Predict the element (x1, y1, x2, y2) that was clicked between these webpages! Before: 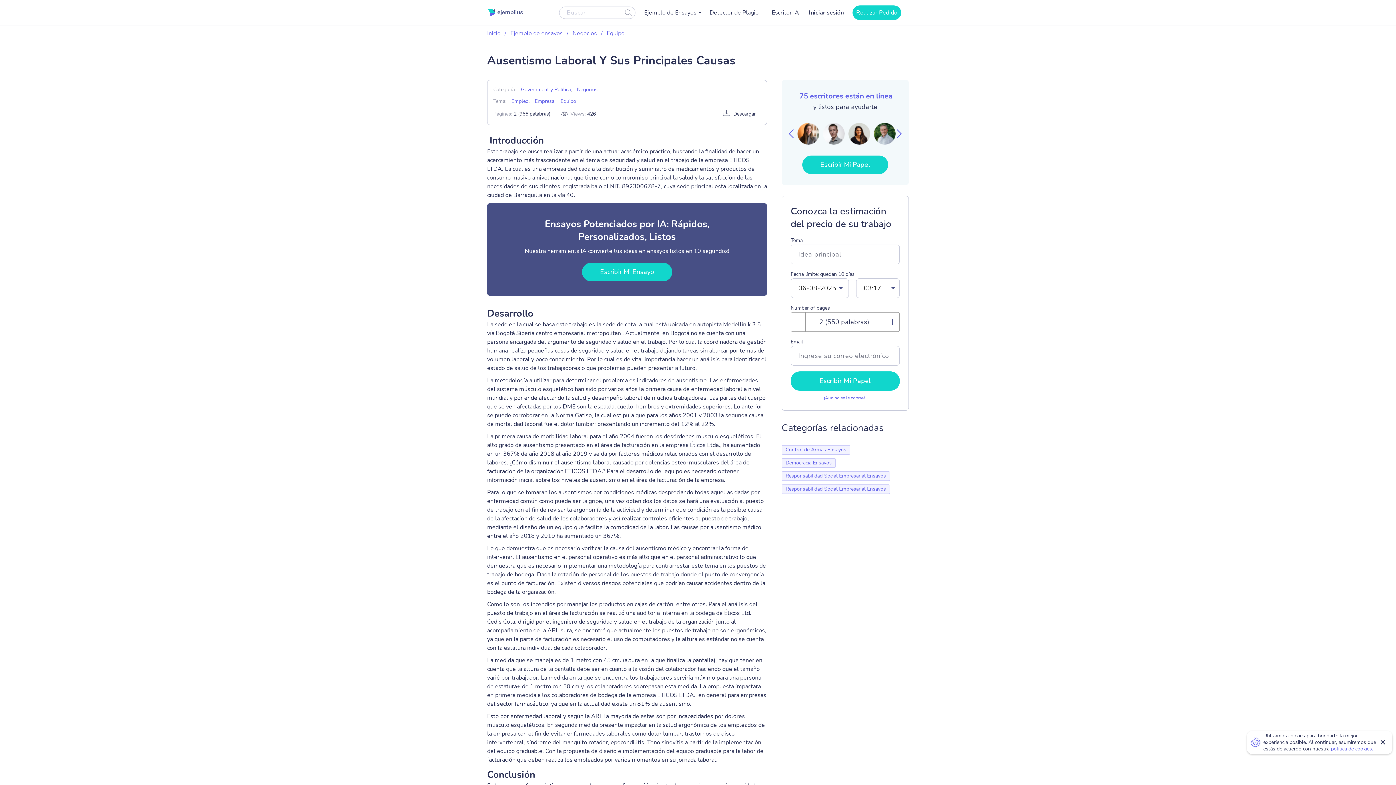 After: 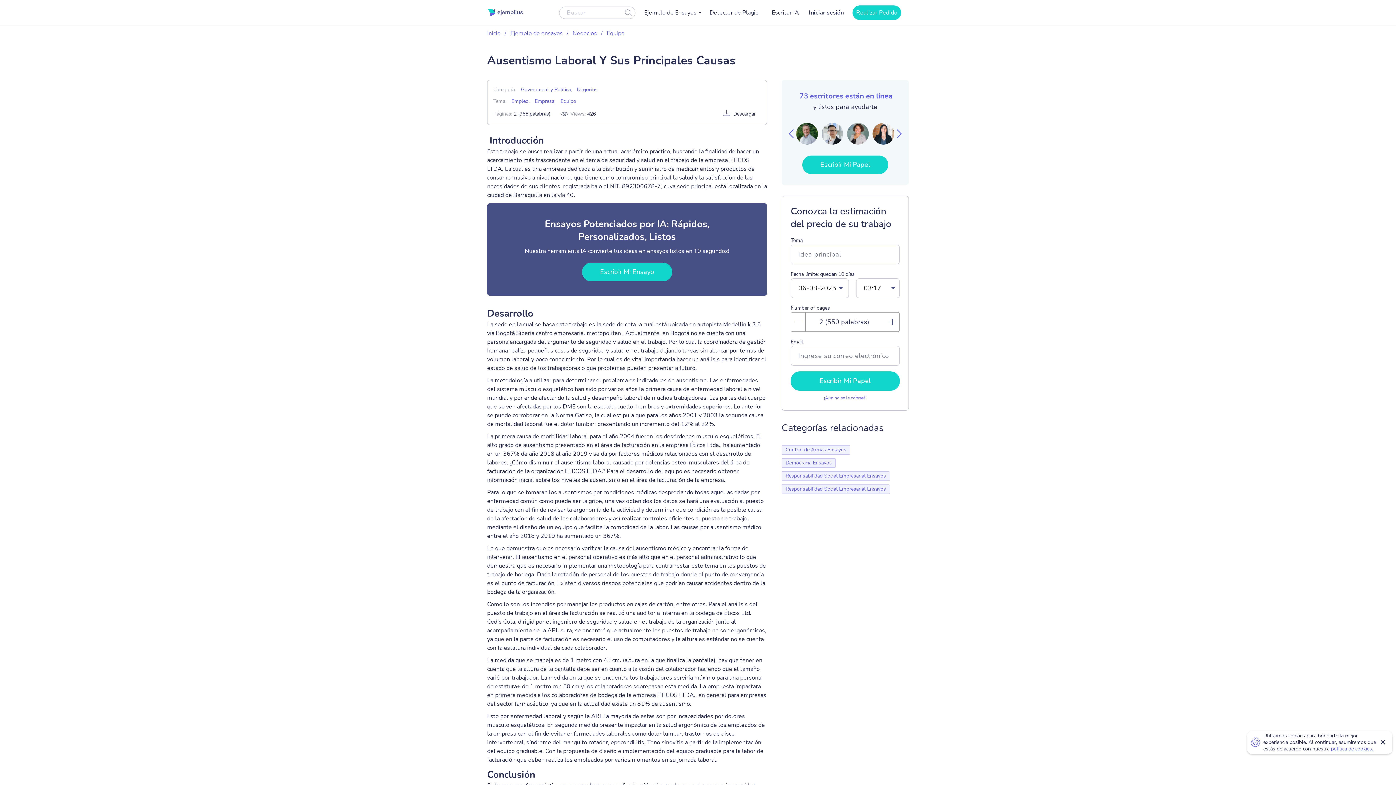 Action: bbox: (897, 129, 901, 138)